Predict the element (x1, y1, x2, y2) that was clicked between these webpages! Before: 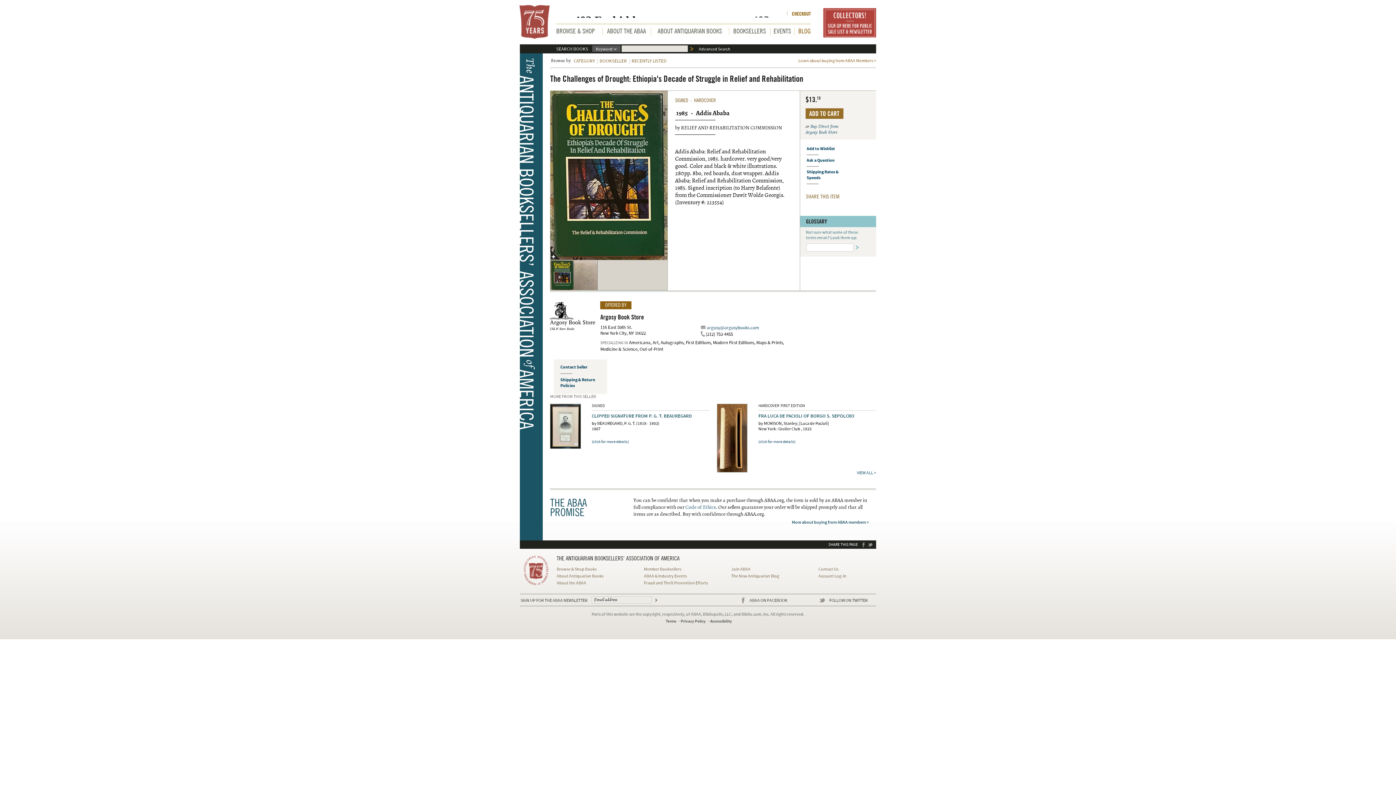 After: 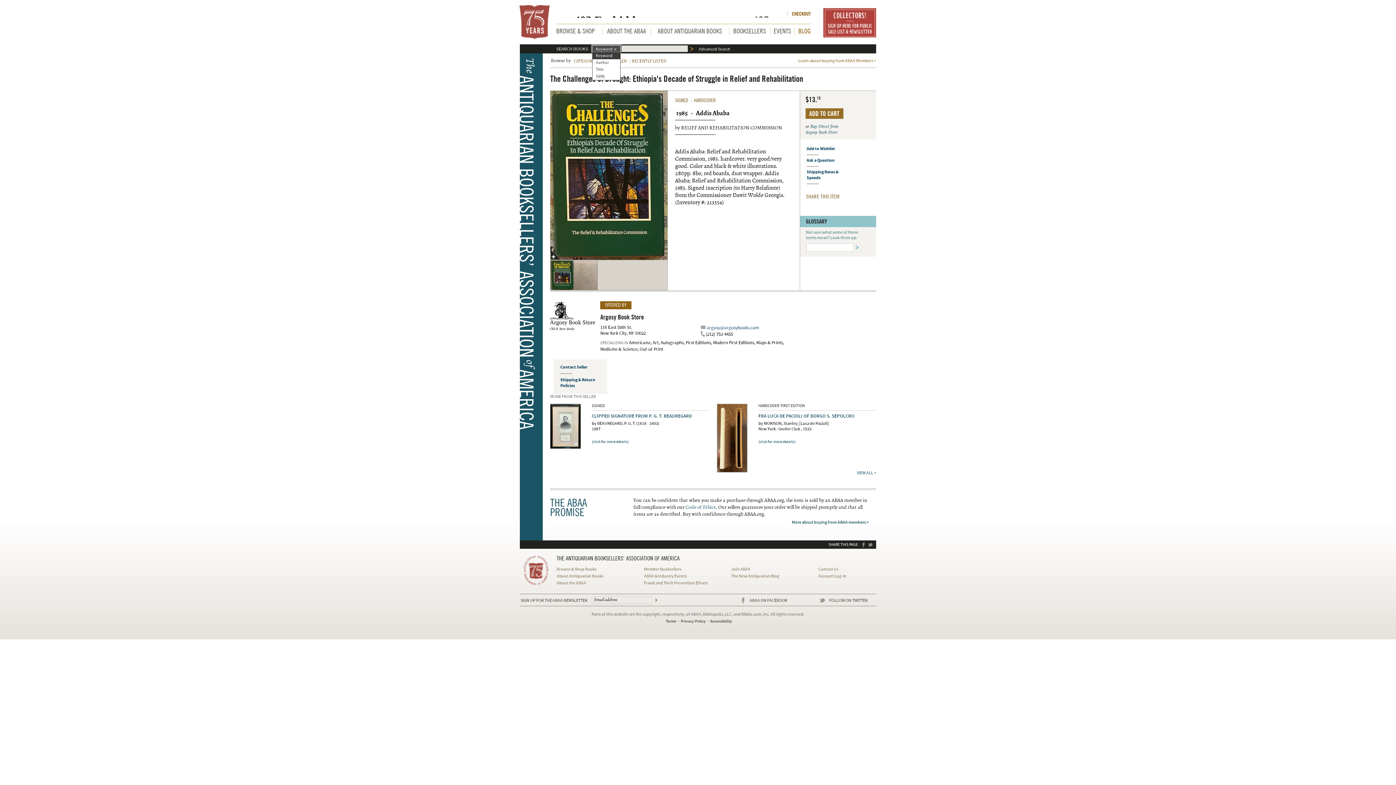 Action: bbox: (613, 45, 620, 52)